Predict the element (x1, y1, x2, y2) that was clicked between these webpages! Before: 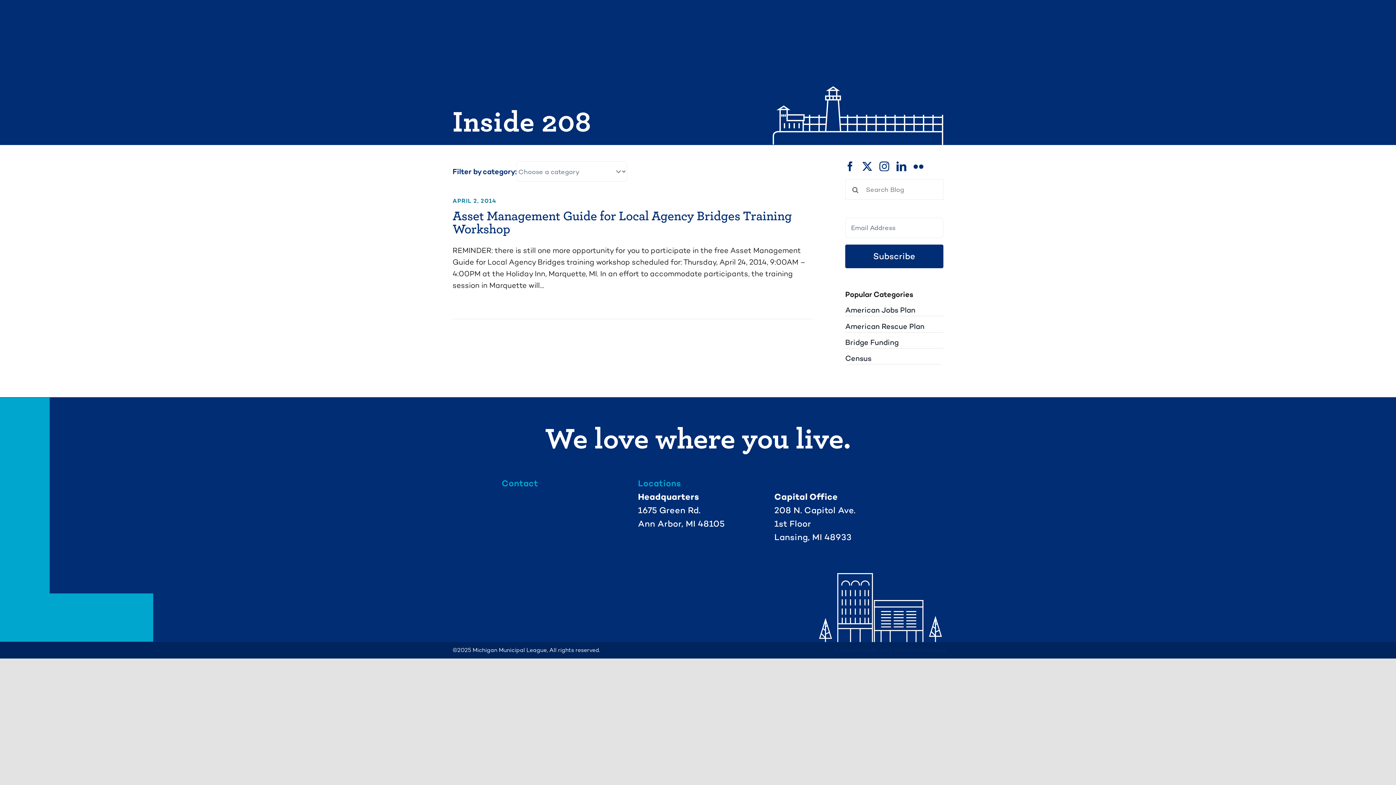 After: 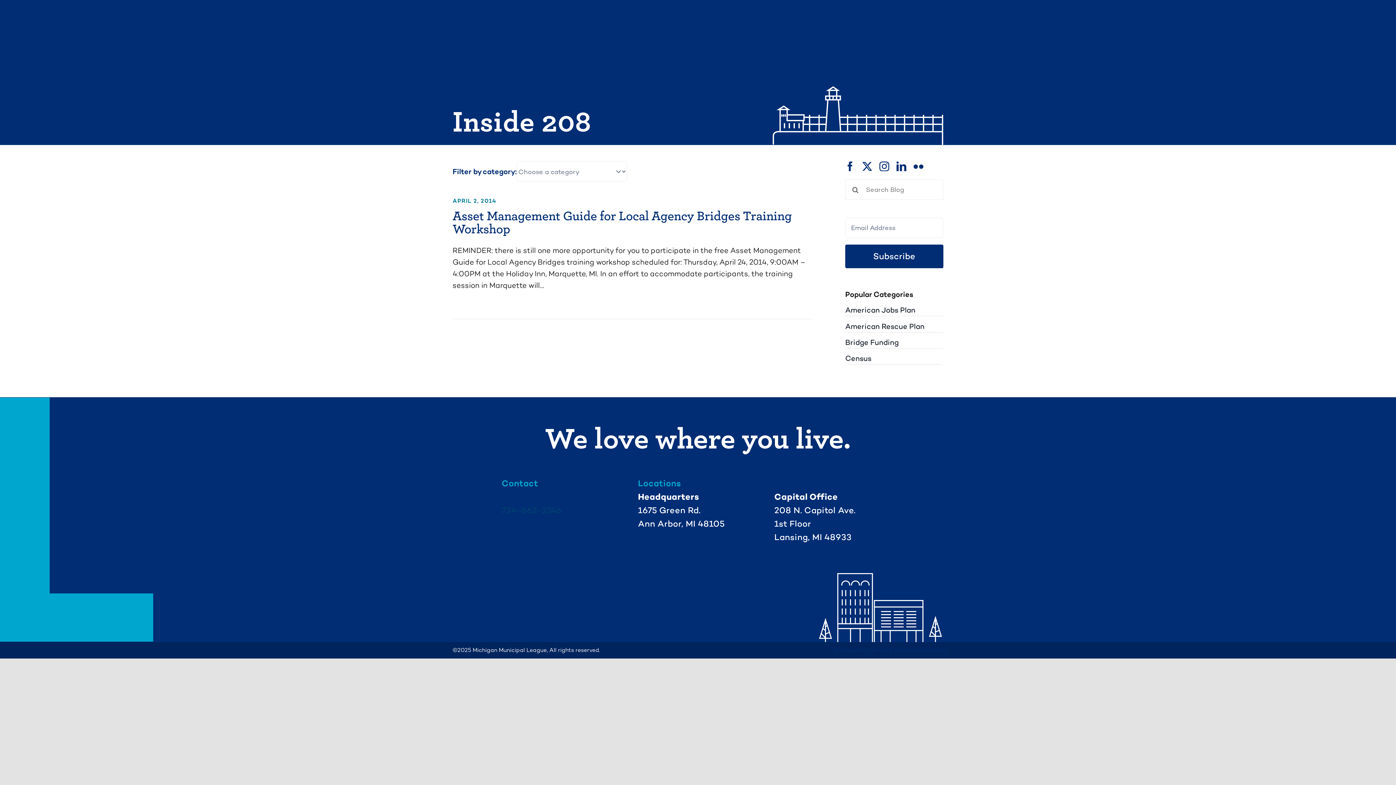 Action: label: 734-662-3246 bbox: (501, 505, 561, 516)